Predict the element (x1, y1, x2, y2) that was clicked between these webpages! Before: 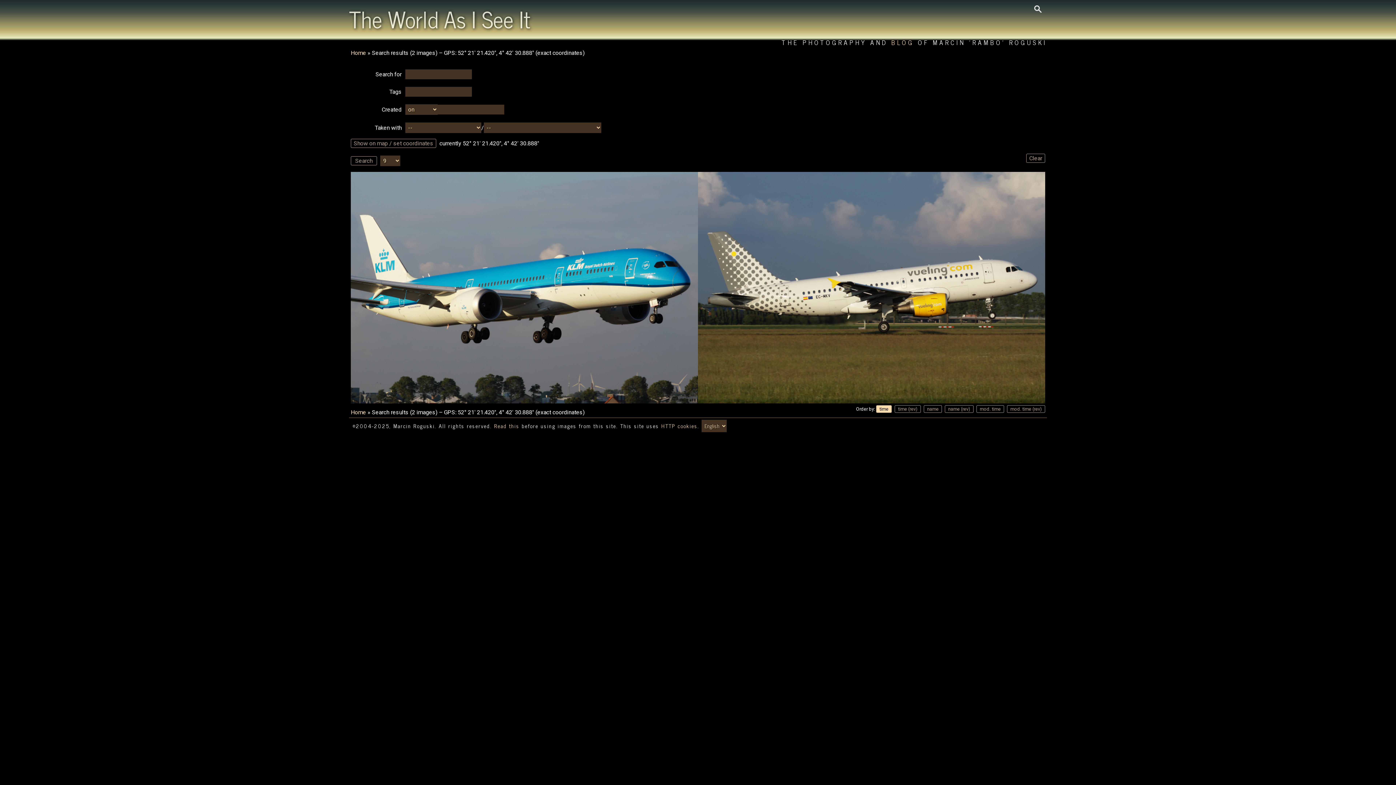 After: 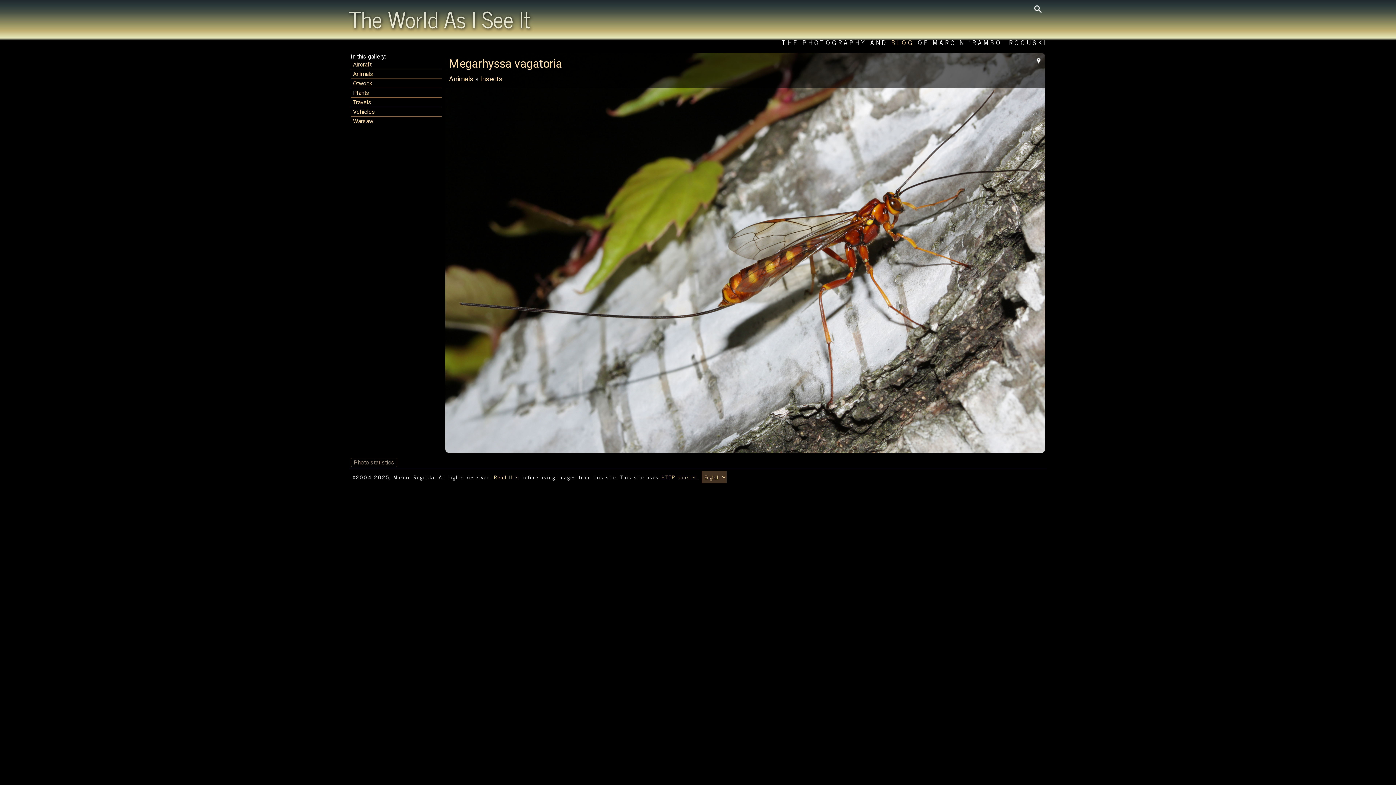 Action: label: Home bbox: (350, 49, 366, 56)